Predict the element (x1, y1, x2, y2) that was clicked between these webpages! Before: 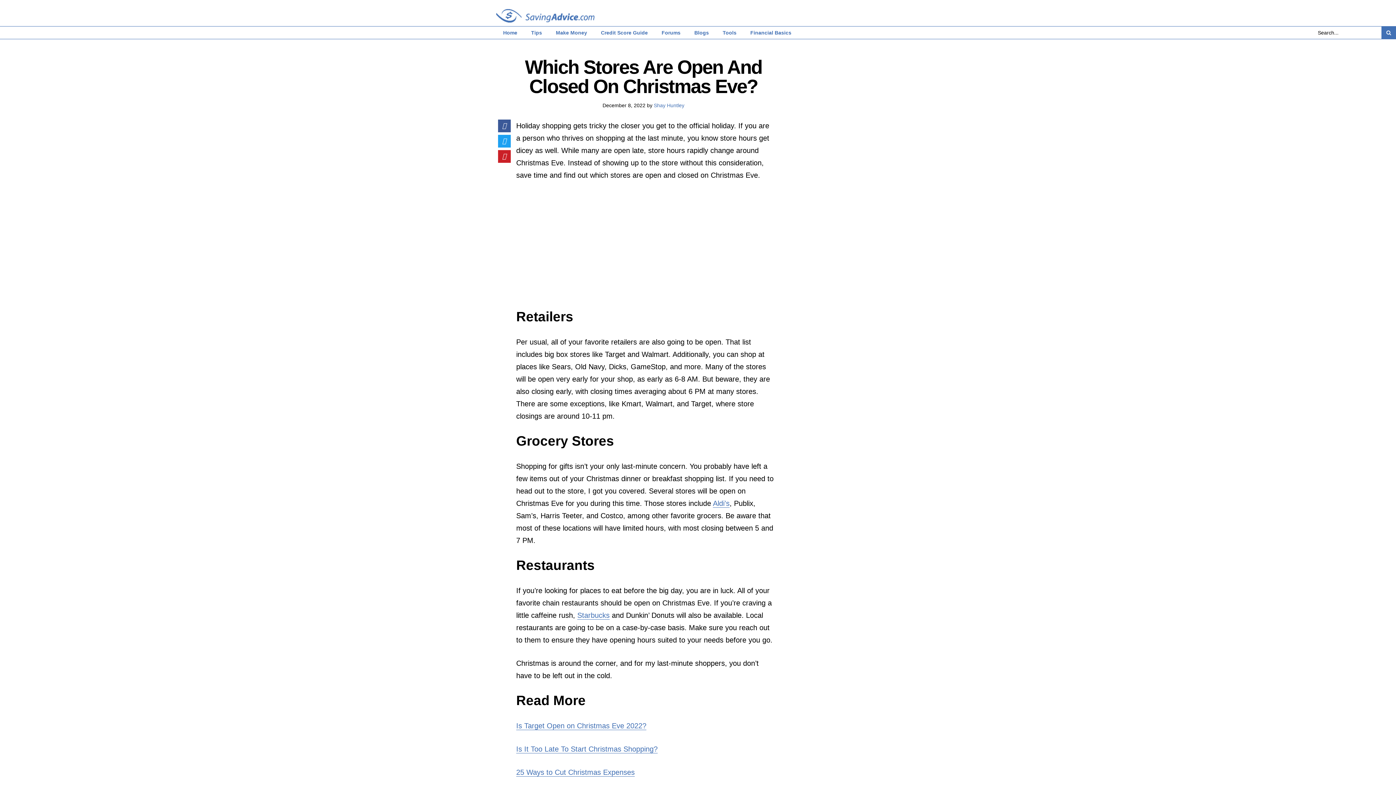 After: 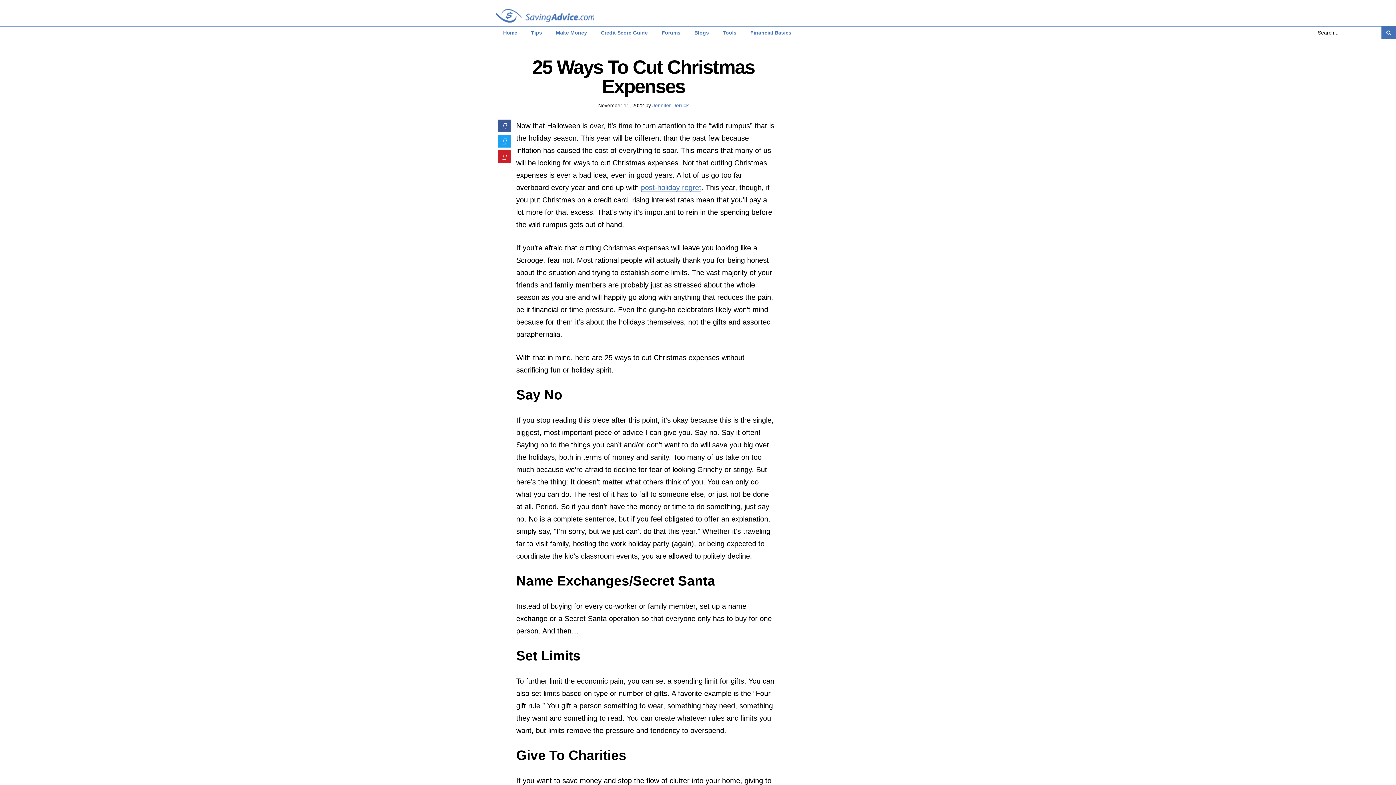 Action: bbox: (516, 768, 634, 777) label: 25 Ways to Cut Christmas Expenses